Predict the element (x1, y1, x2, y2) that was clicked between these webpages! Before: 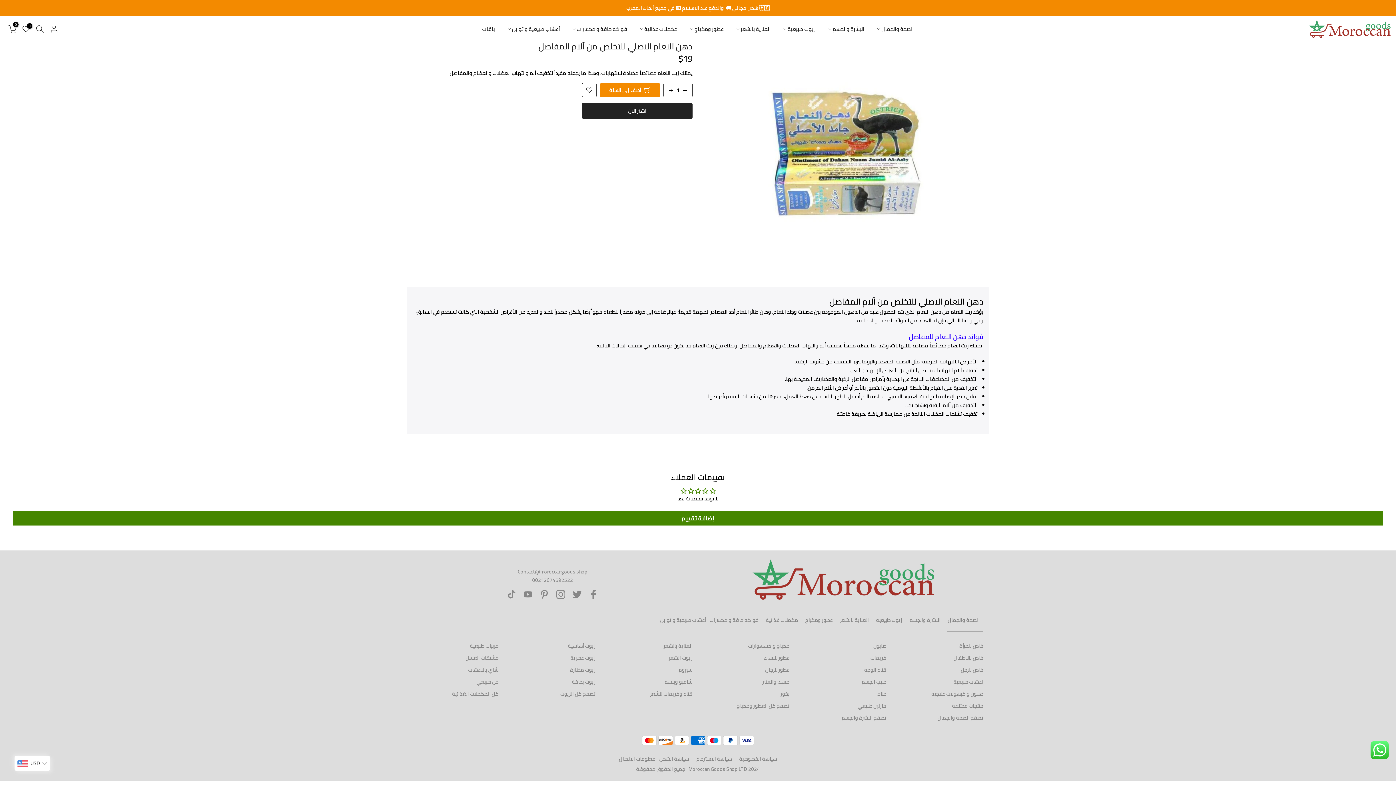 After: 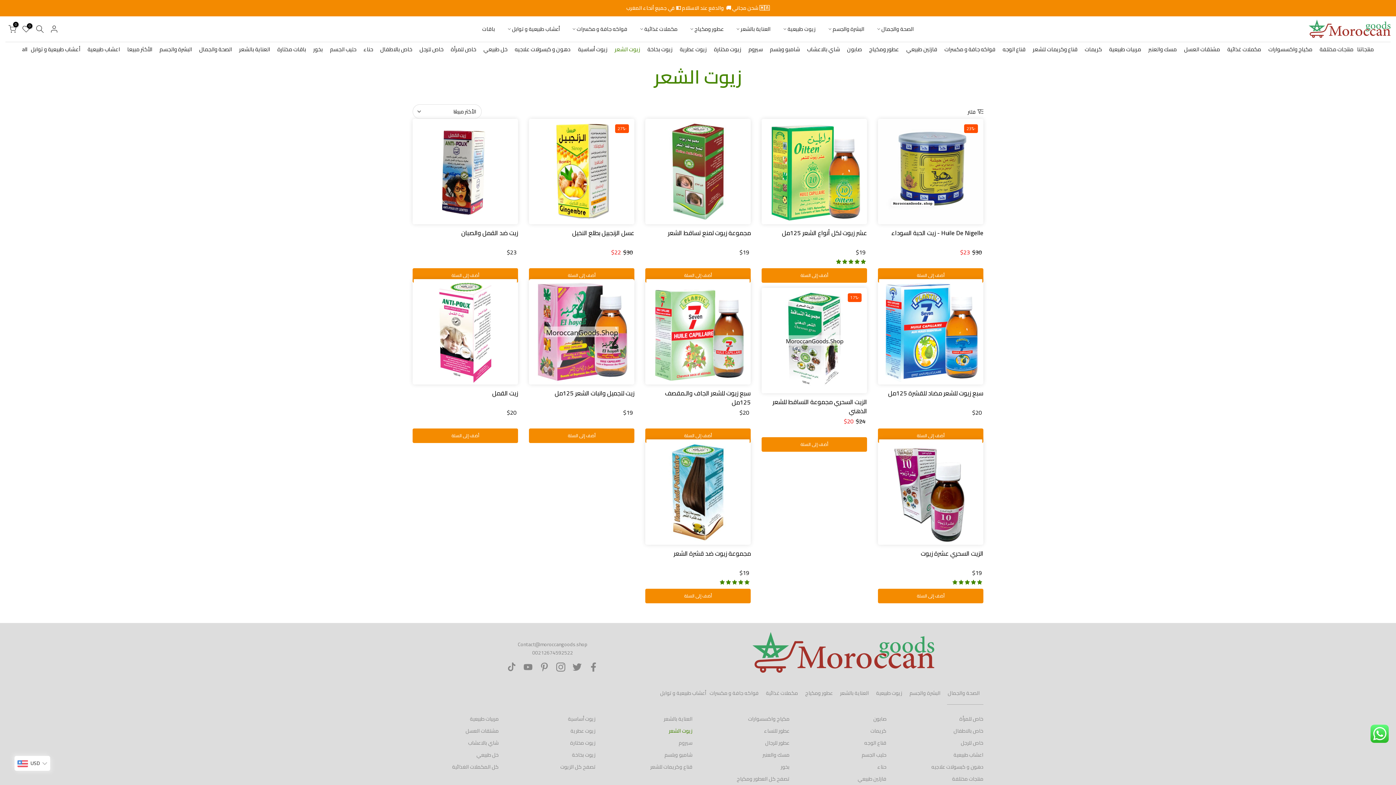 Action: label: زيوت الشعر bbox: (669, 630, 692, 639)